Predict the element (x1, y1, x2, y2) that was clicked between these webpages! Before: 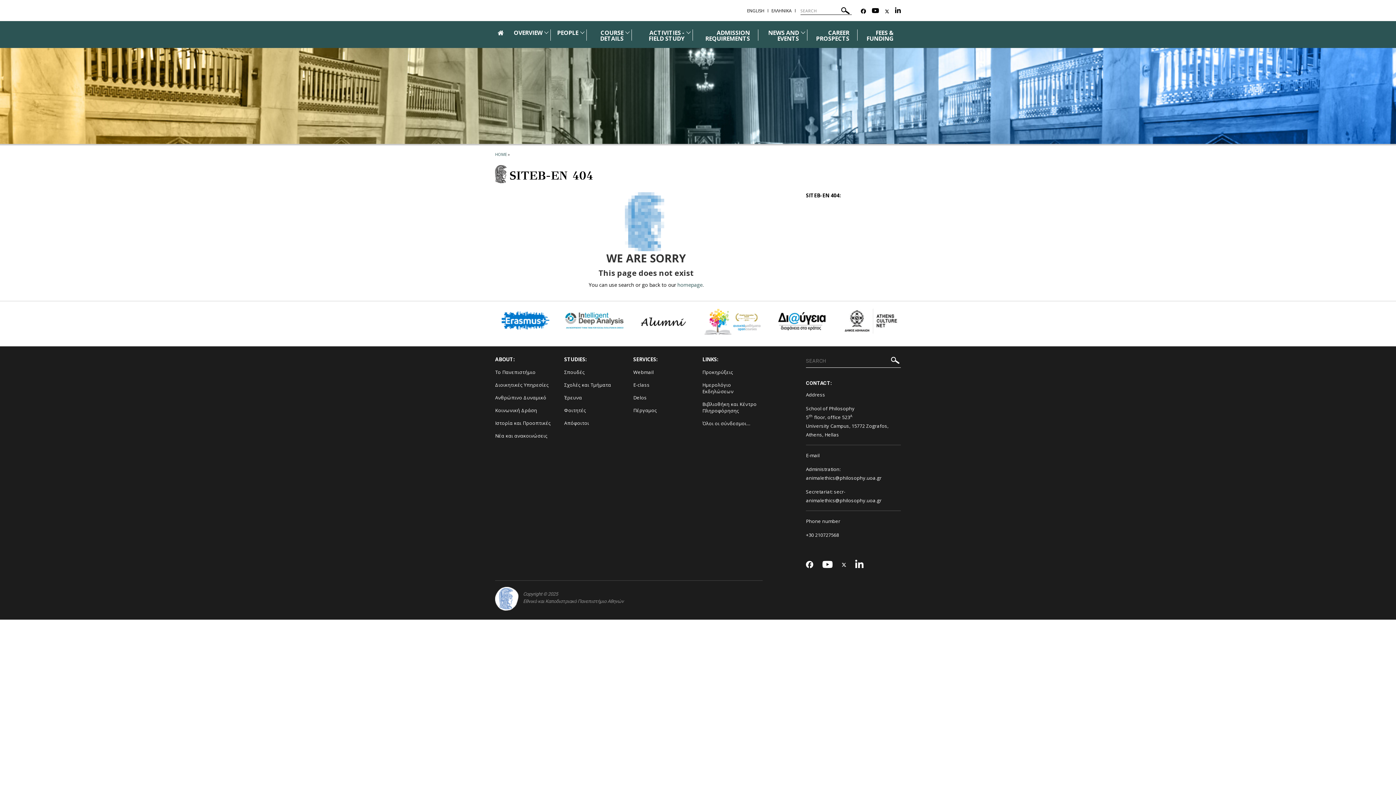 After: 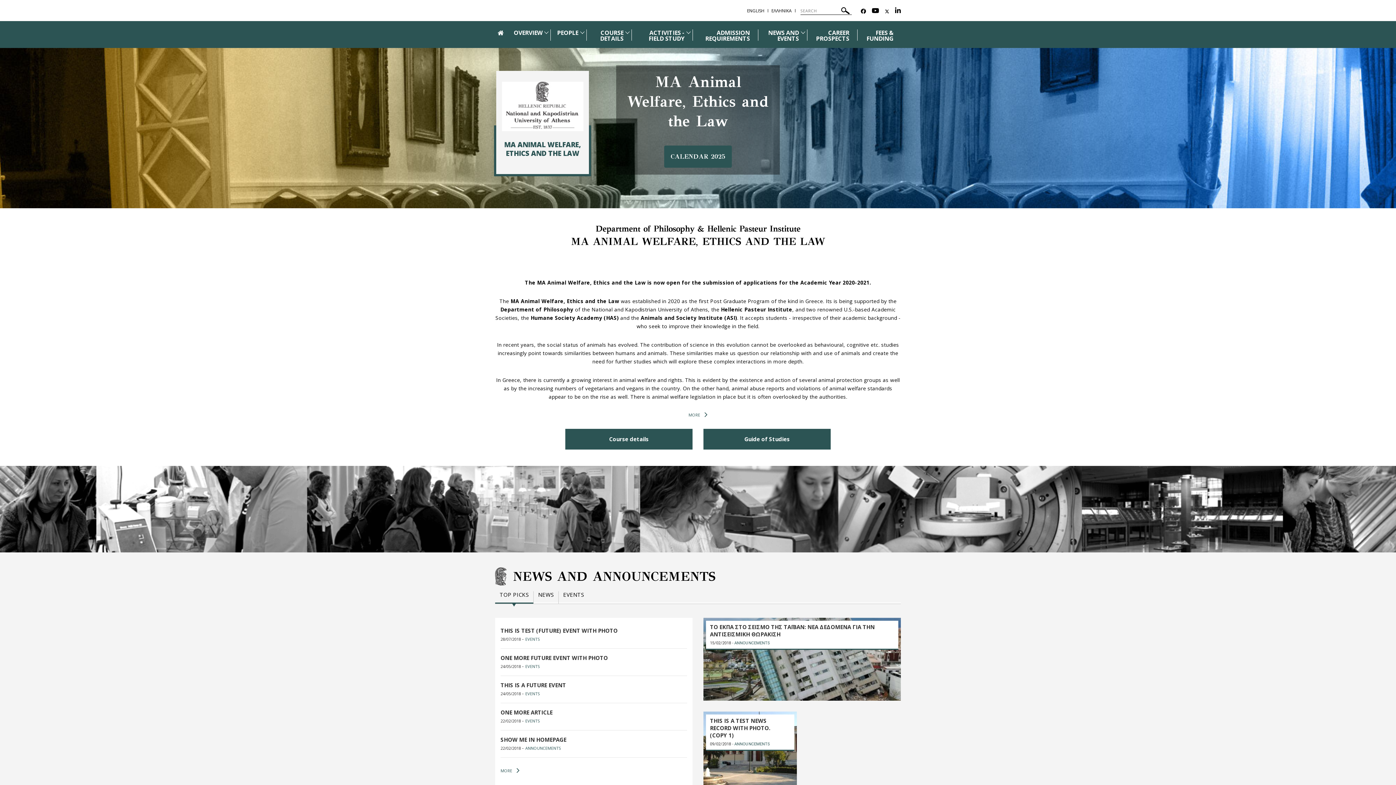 Action: bbox: (677, 281, 702, 288) label: homepage